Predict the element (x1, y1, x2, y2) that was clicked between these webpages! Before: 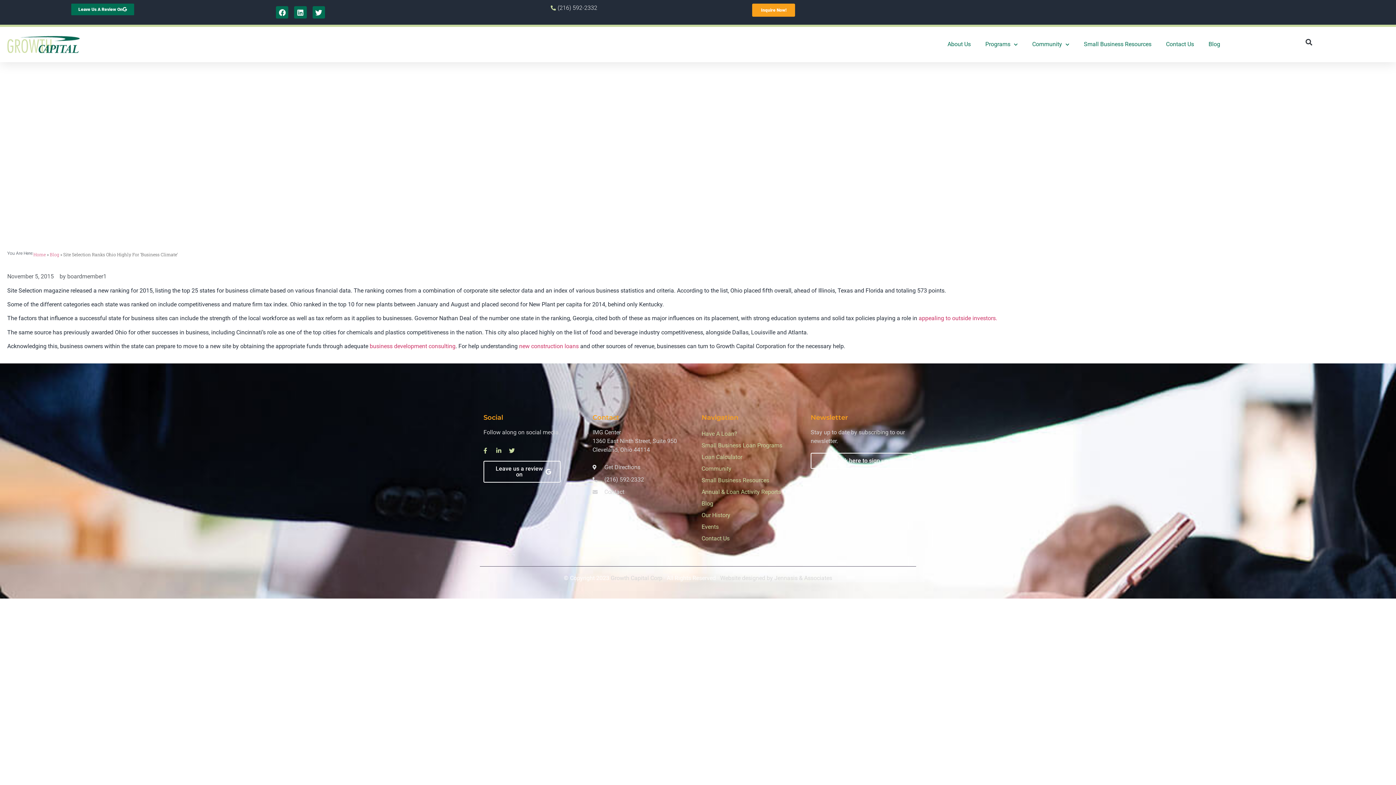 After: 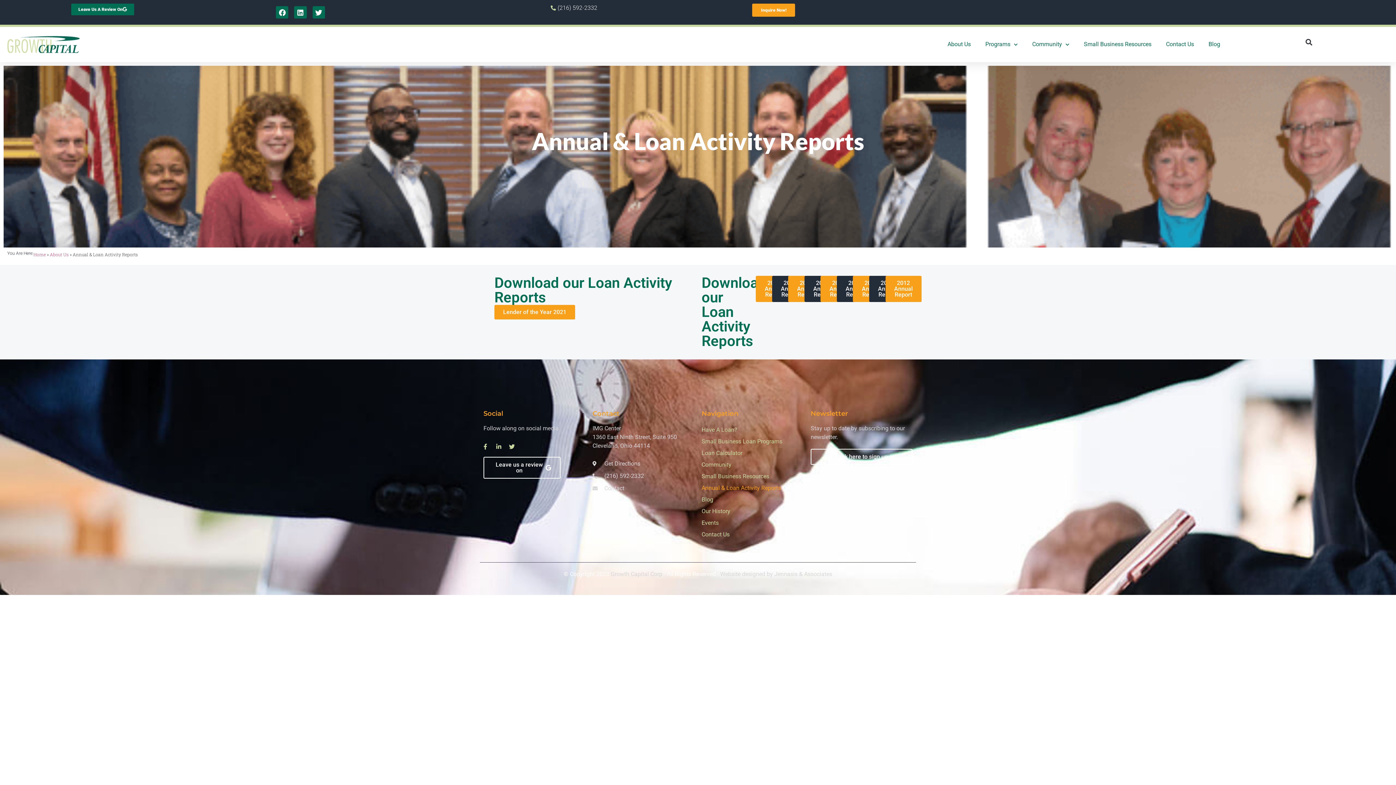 Action: label: Annual & Loan Activity Reports bbox: (701, 486, 803, 498)